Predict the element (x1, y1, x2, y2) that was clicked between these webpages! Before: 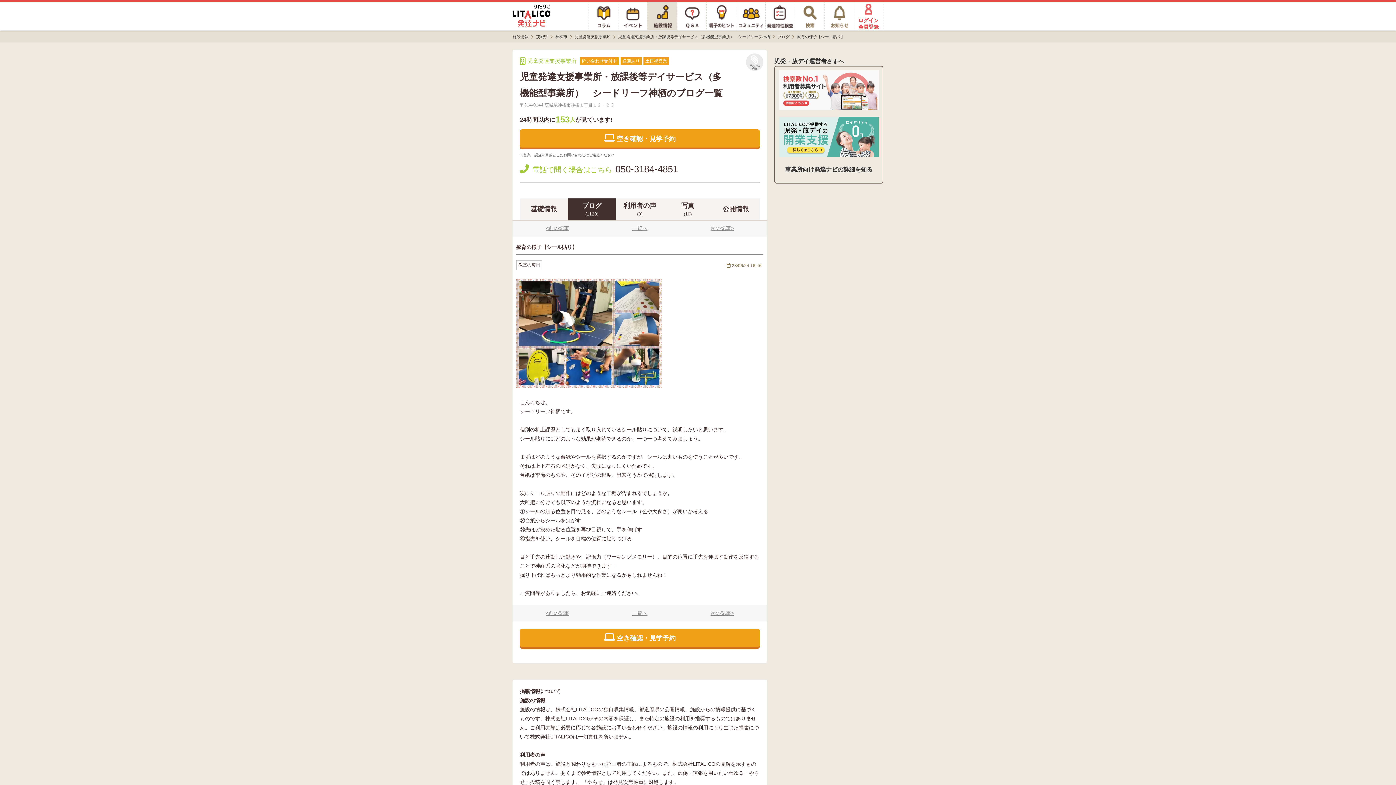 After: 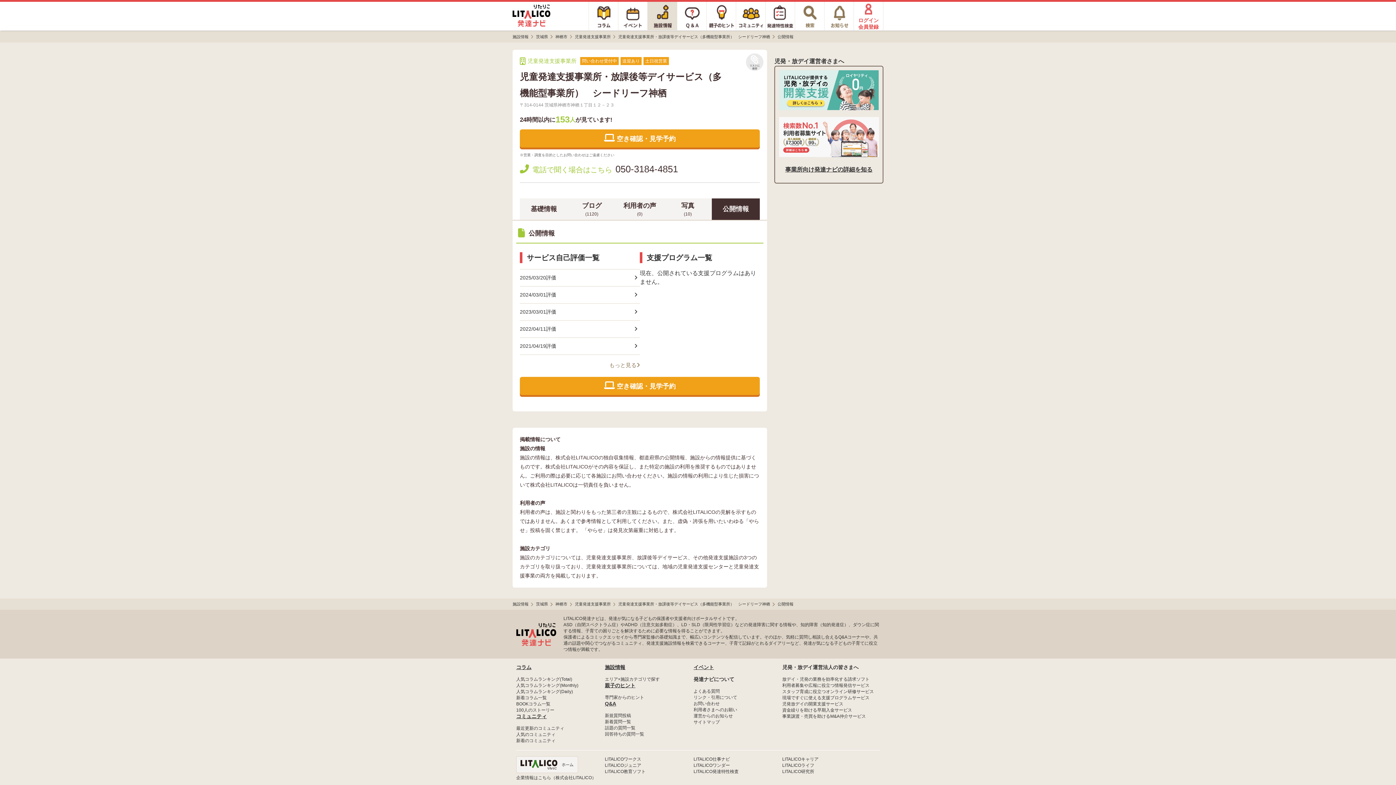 Action: label: 公開情報 bbox: (712, 198, 760, 220)